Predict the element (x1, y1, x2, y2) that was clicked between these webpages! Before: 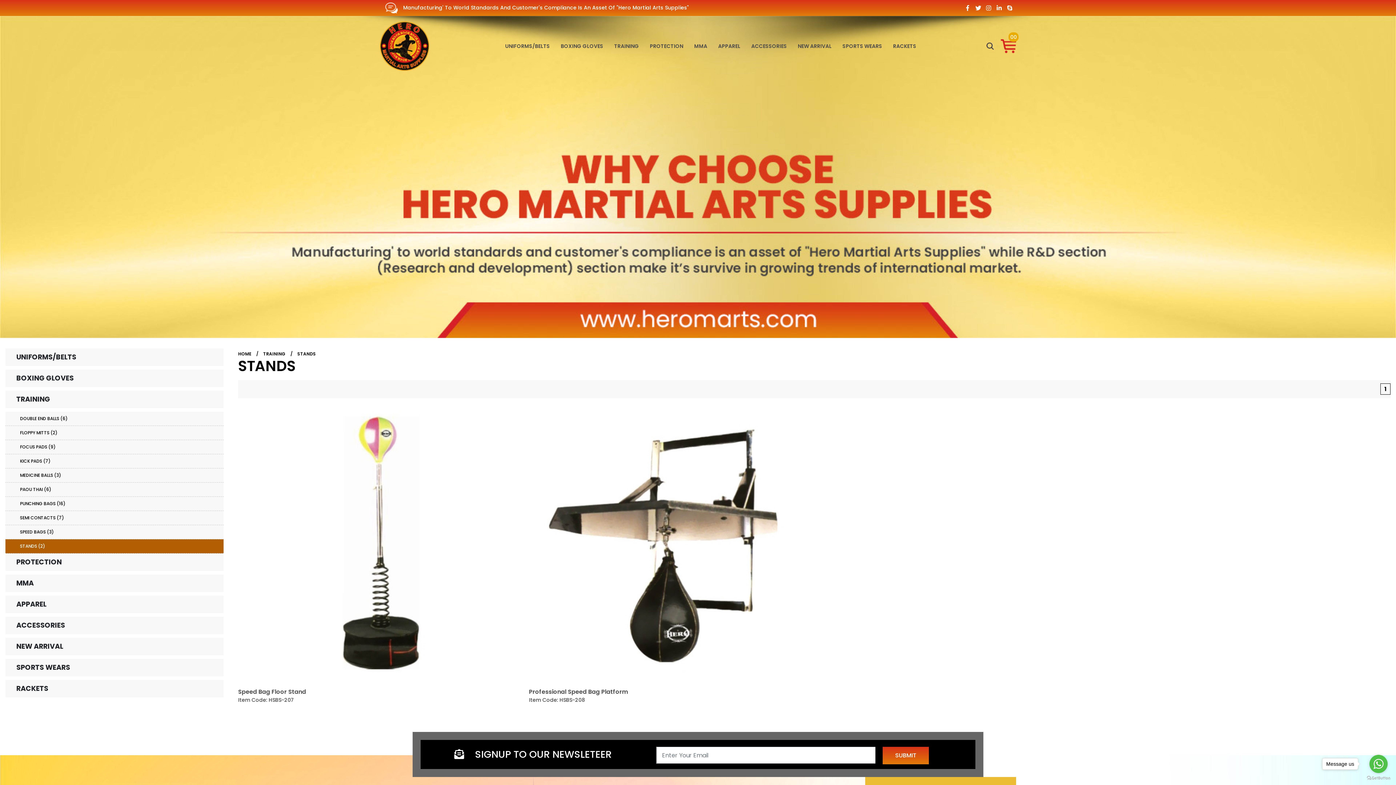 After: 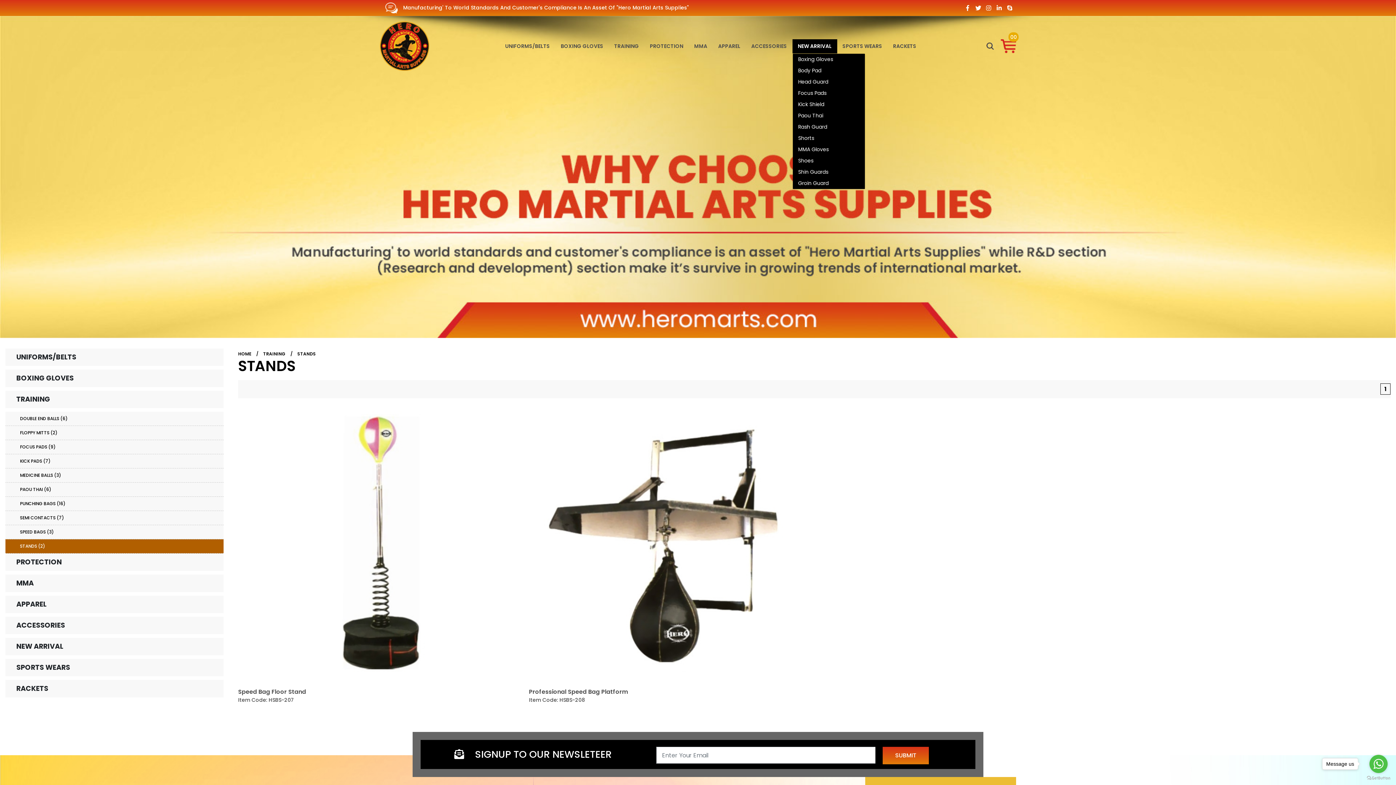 Action: bbox: (792, 39, 837, 53) label: NEW ARRIVAL